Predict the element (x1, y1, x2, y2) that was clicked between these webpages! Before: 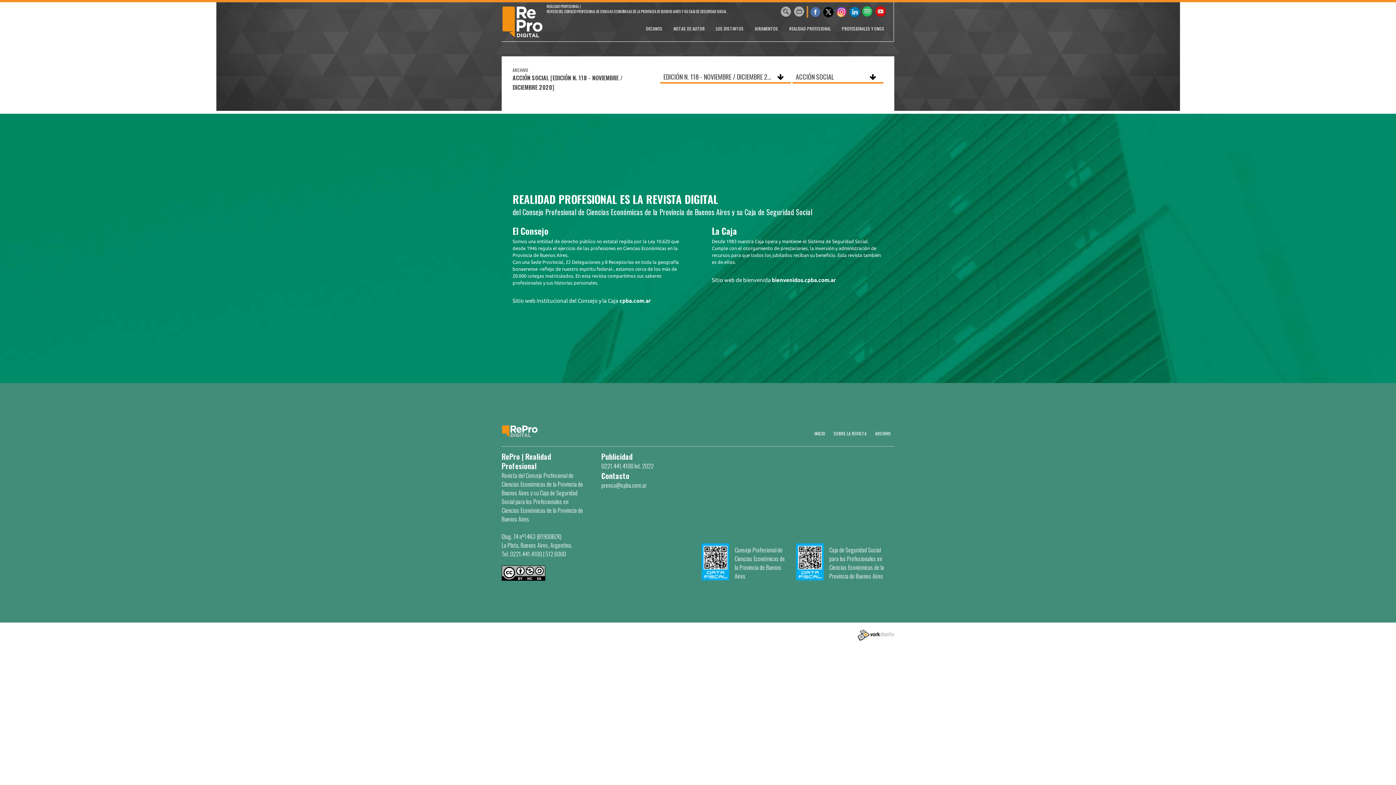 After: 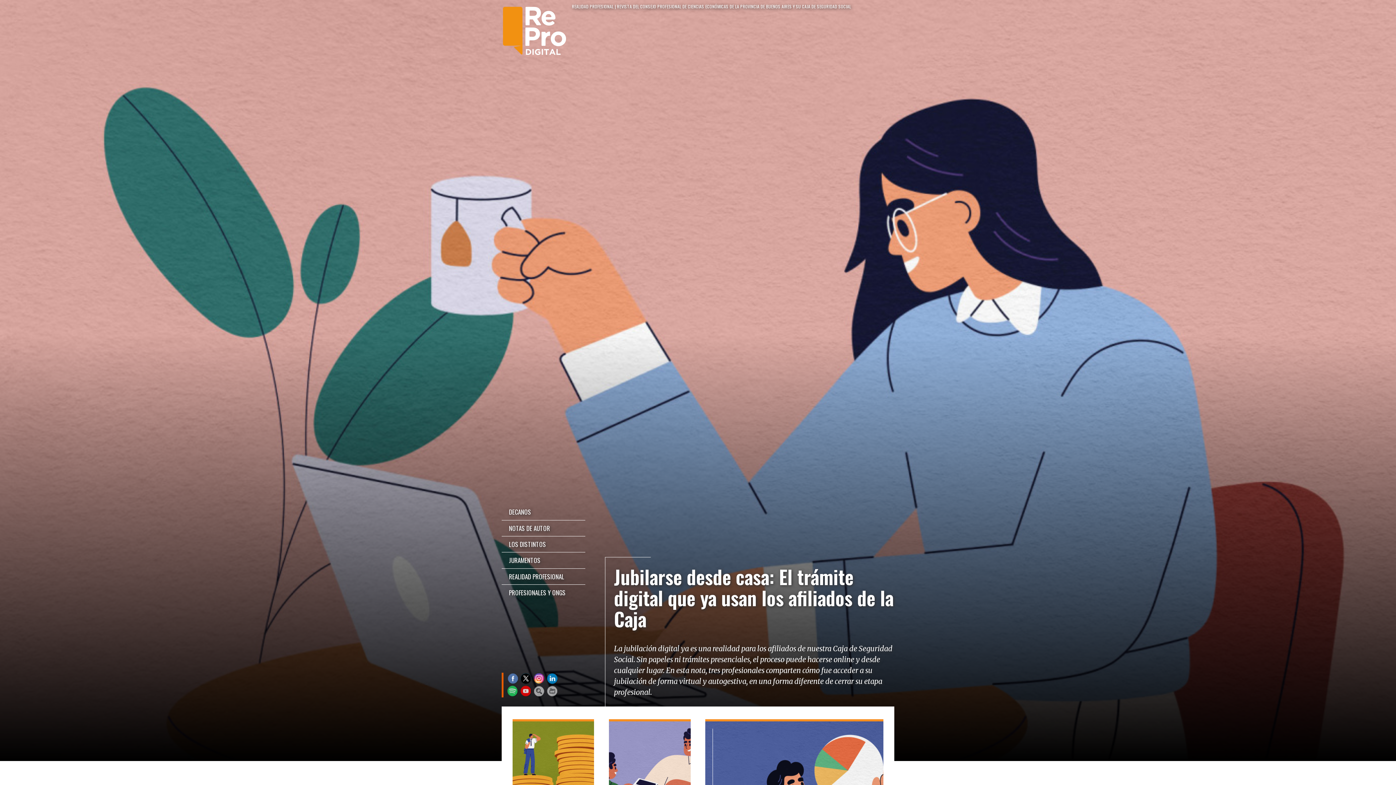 Action: bbox: (501, 14, 543, 20)